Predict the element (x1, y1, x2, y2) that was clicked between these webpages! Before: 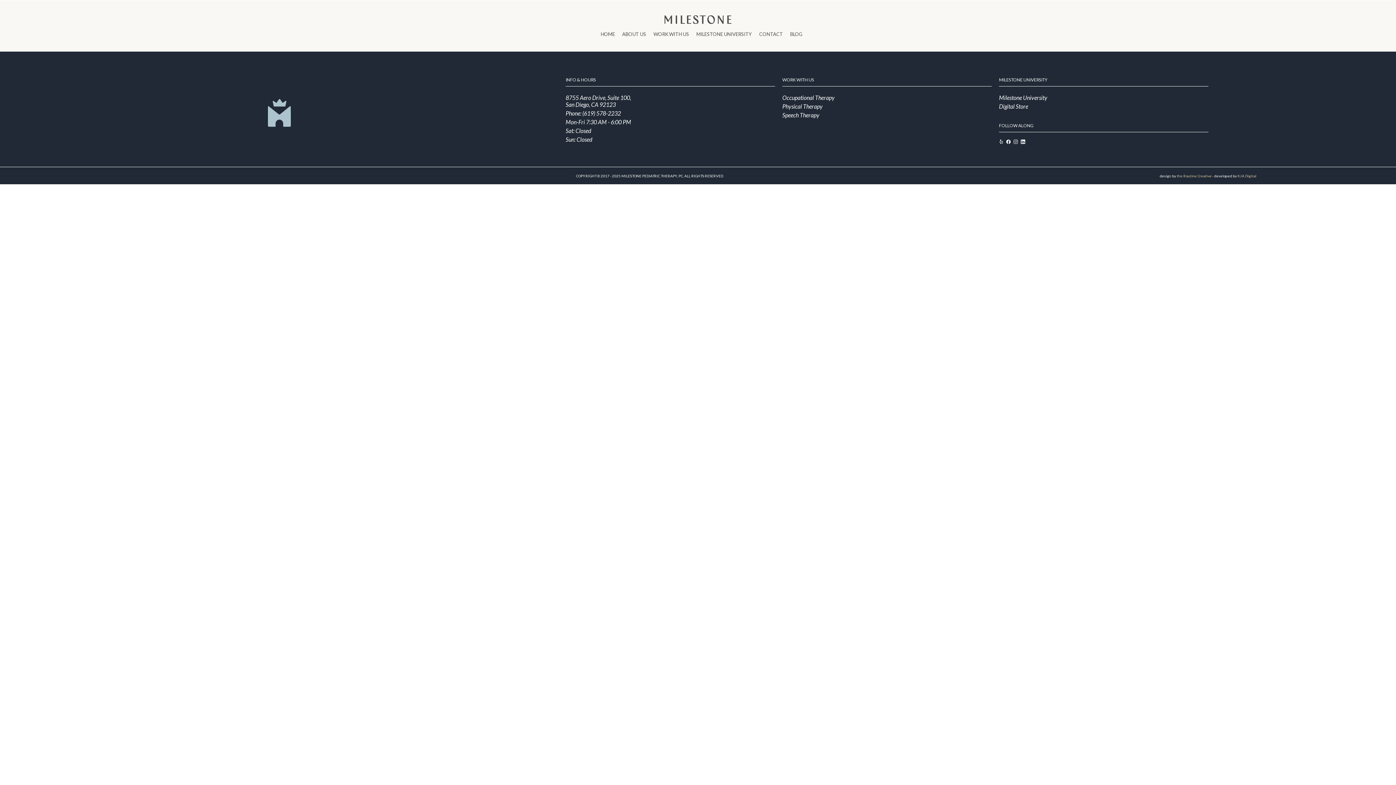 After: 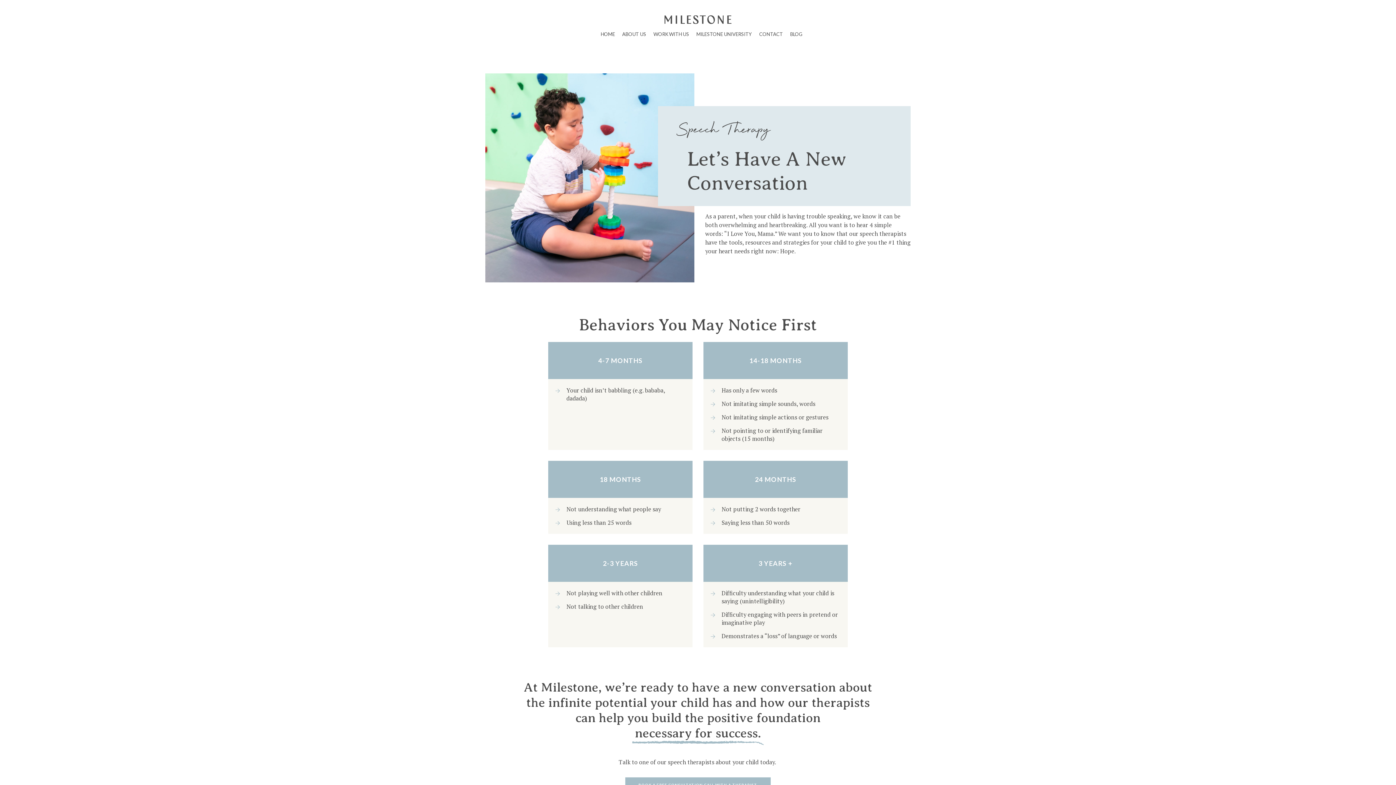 Action: bbox: (782, 111, 819, 118) label: Speech Therapy